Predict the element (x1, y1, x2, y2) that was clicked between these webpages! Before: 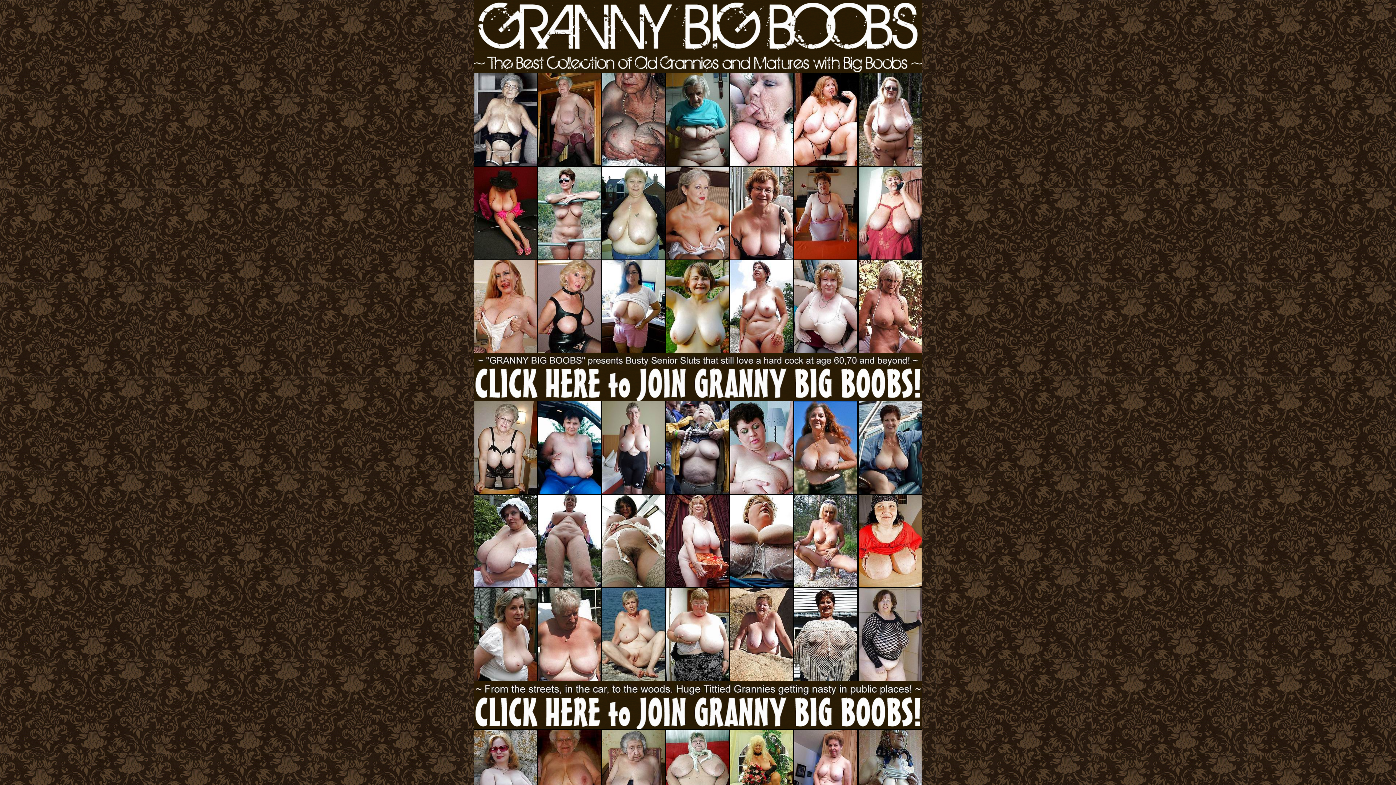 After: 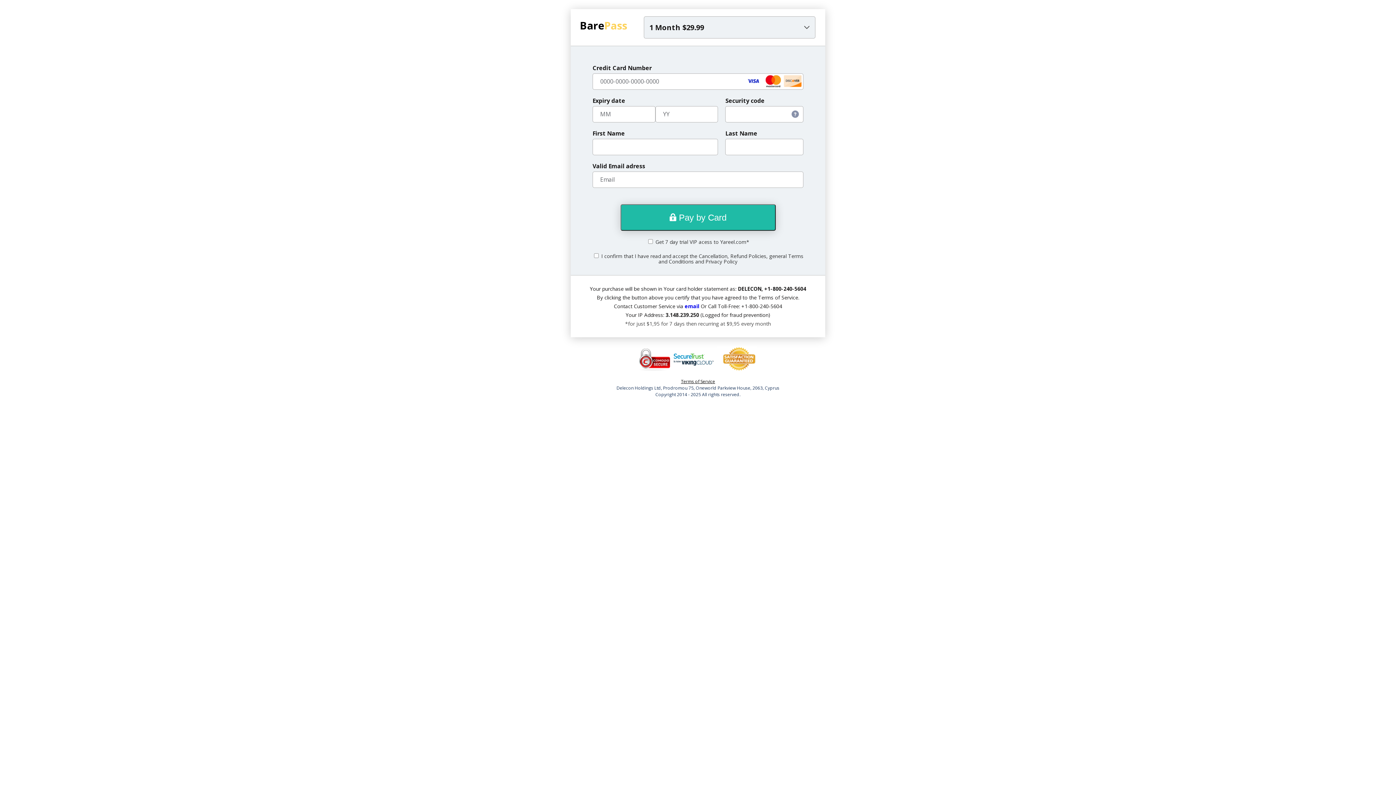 Action: bbox: (473, 721, 922, 732)